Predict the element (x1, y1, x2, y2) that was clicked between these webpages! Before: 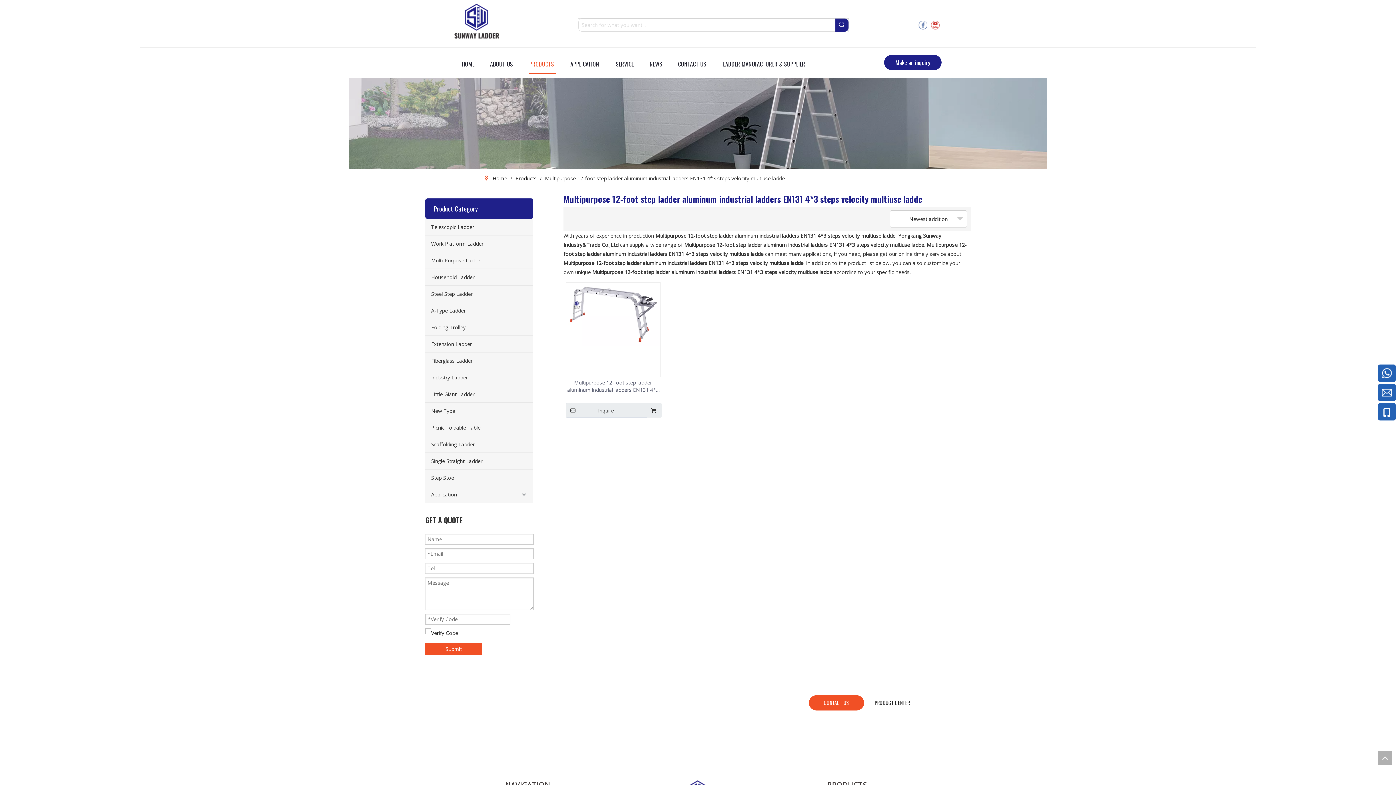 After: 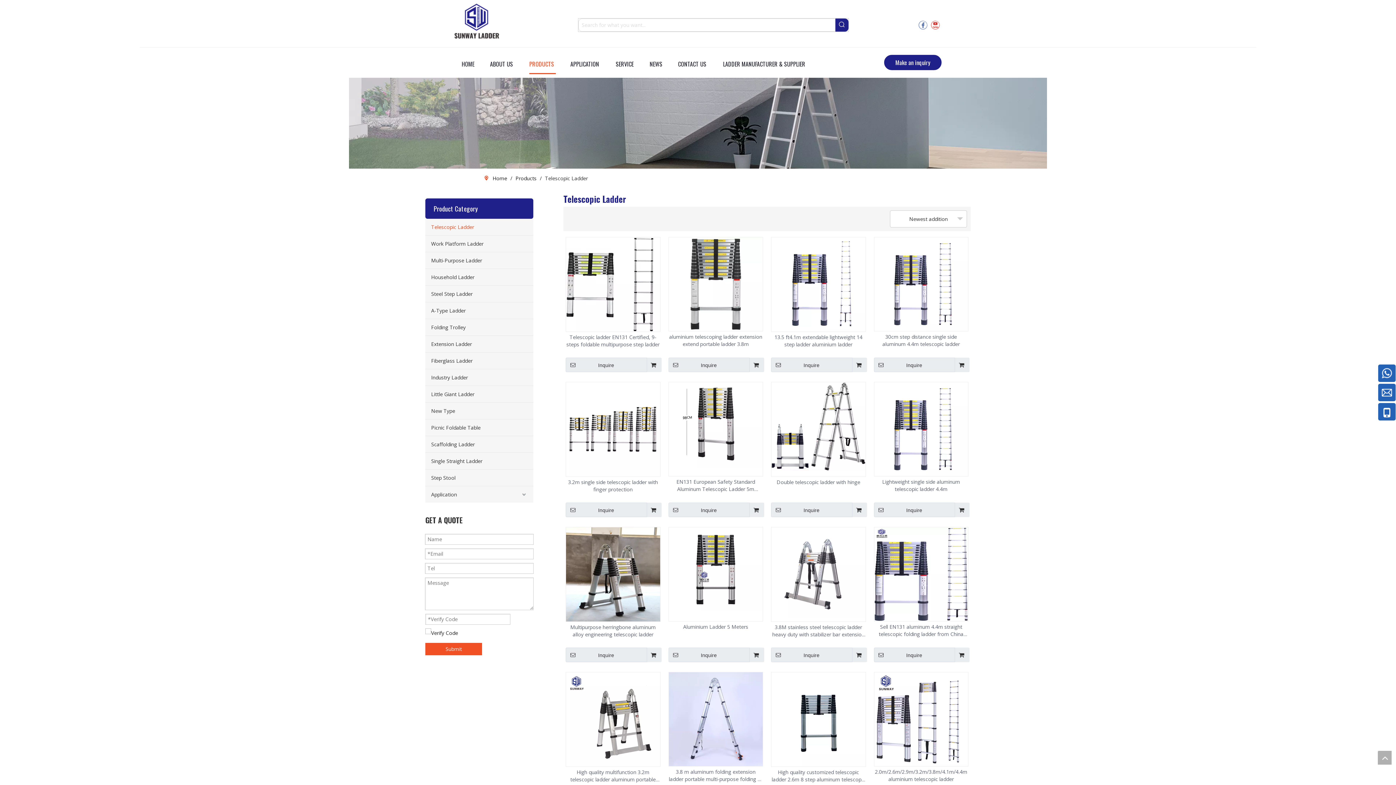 Action: label: Telescopic Ladder bbox: (425, 218, 533, 235)